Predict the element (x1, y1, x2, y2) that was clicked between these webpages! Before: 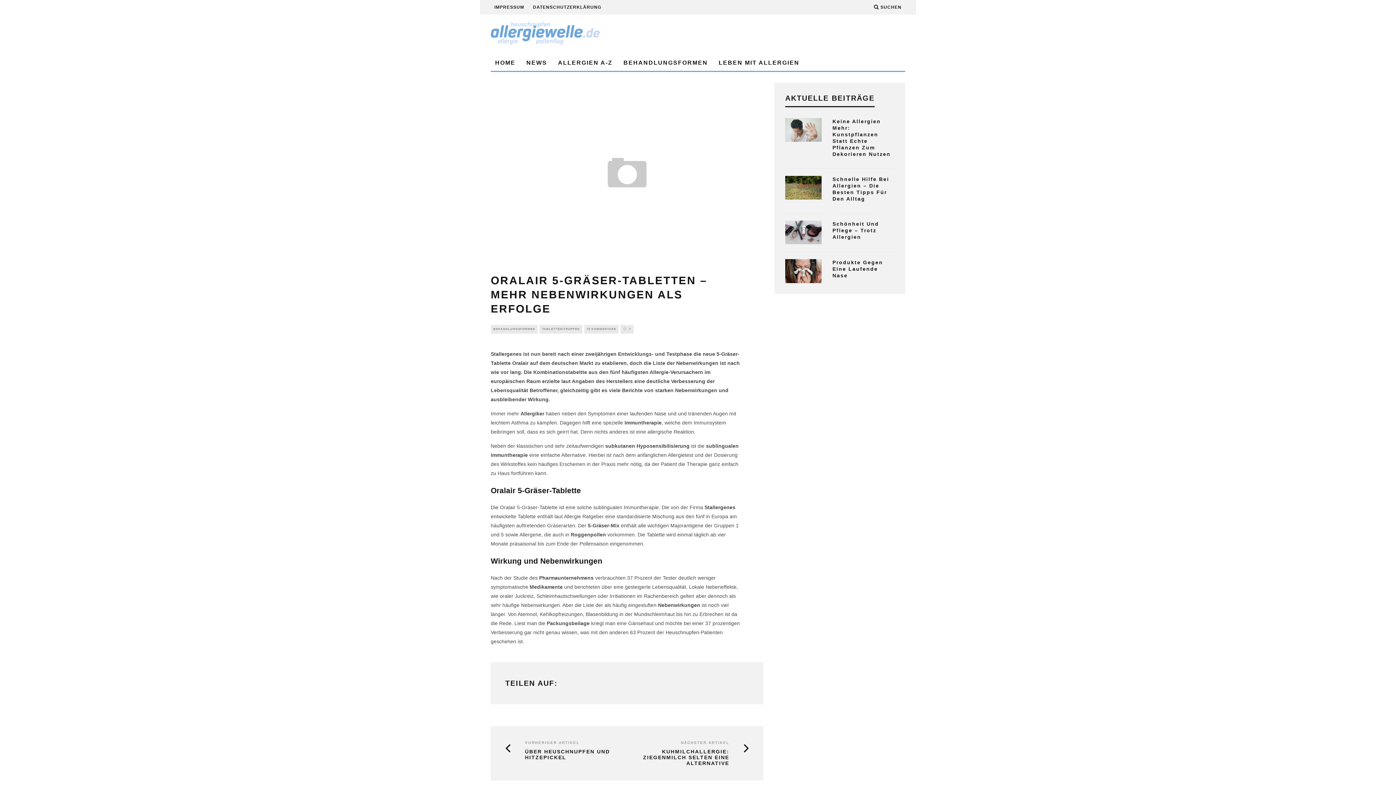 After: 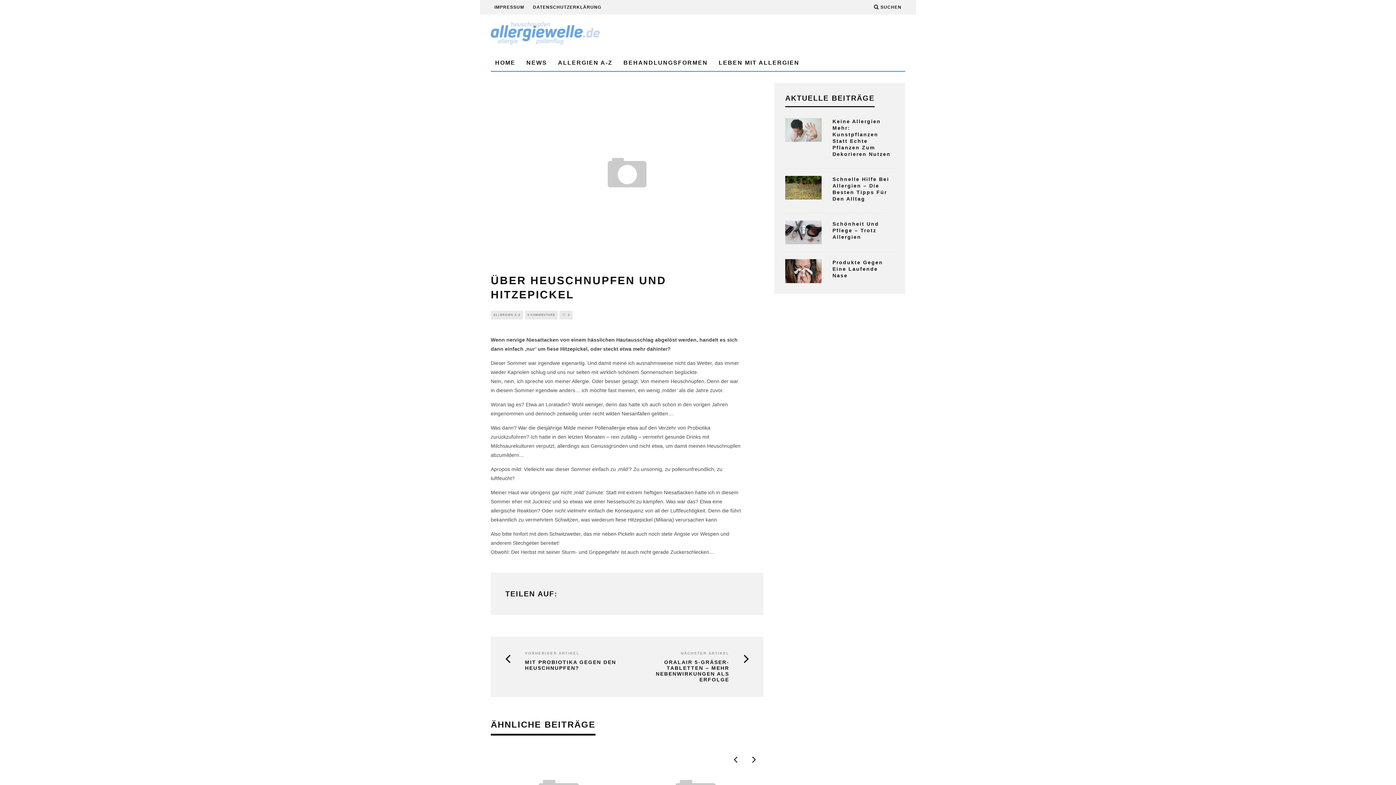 Action: bbox: (525, 741, 579, 745) label: VORHERIGER ARTIKEL